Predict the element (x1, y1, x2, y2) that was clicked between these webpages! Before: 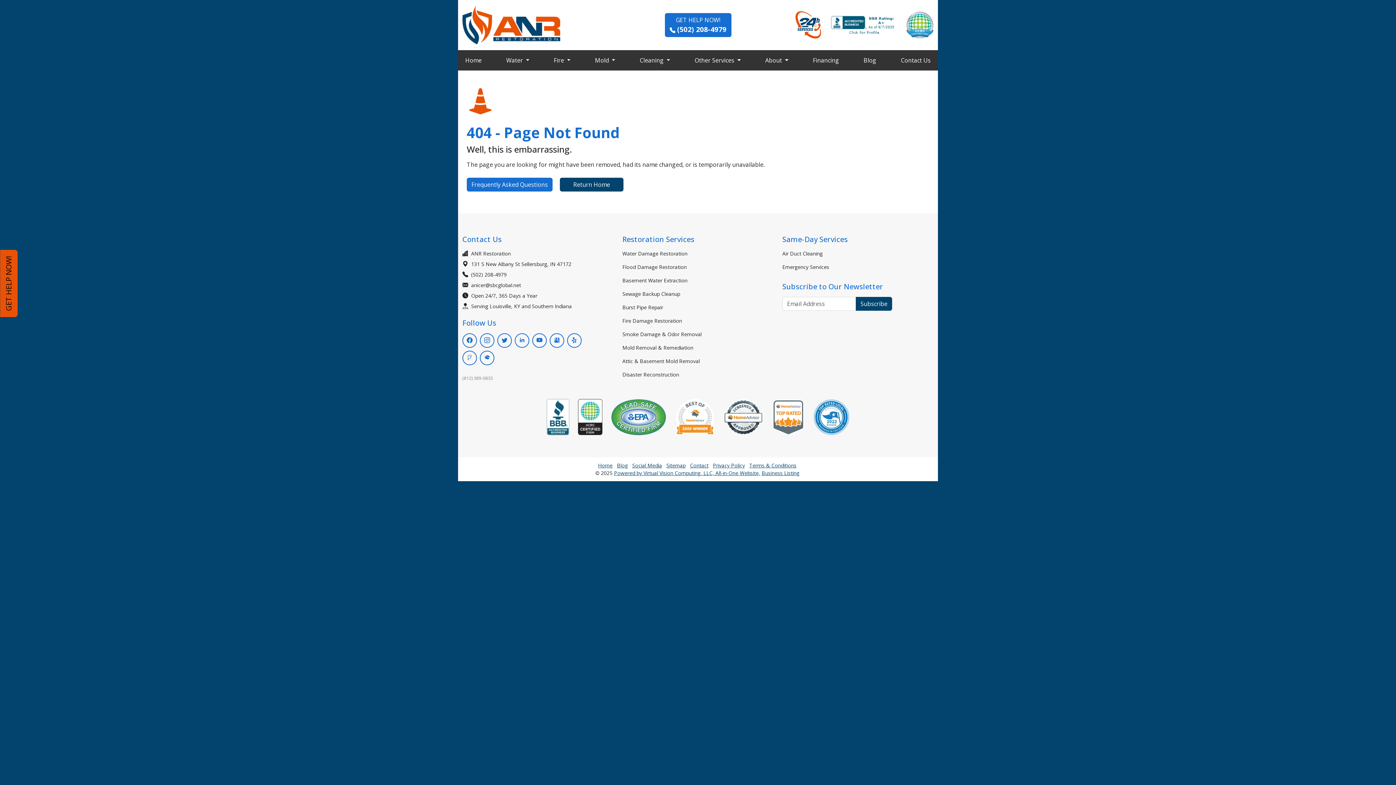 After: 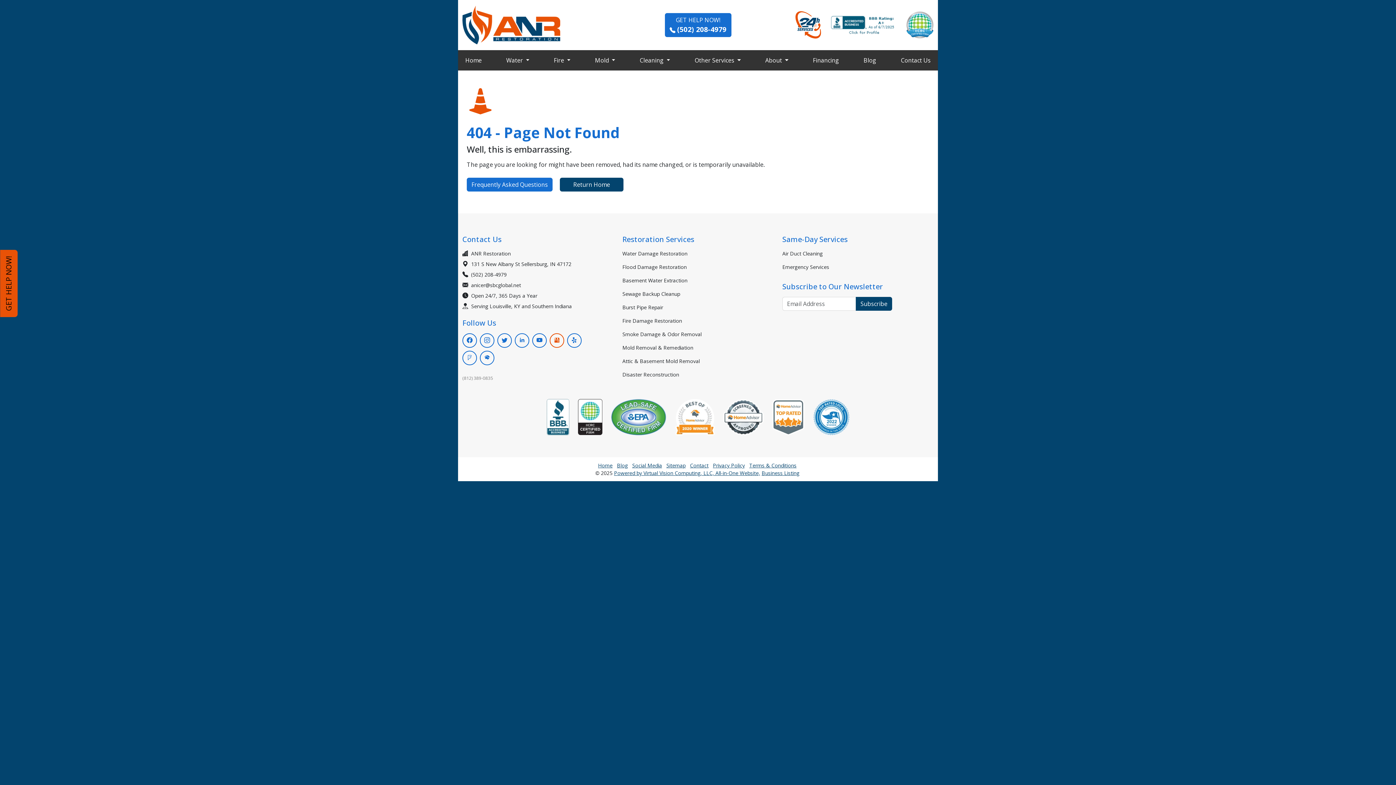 Action: bbox: (549, 333, 564, 347)